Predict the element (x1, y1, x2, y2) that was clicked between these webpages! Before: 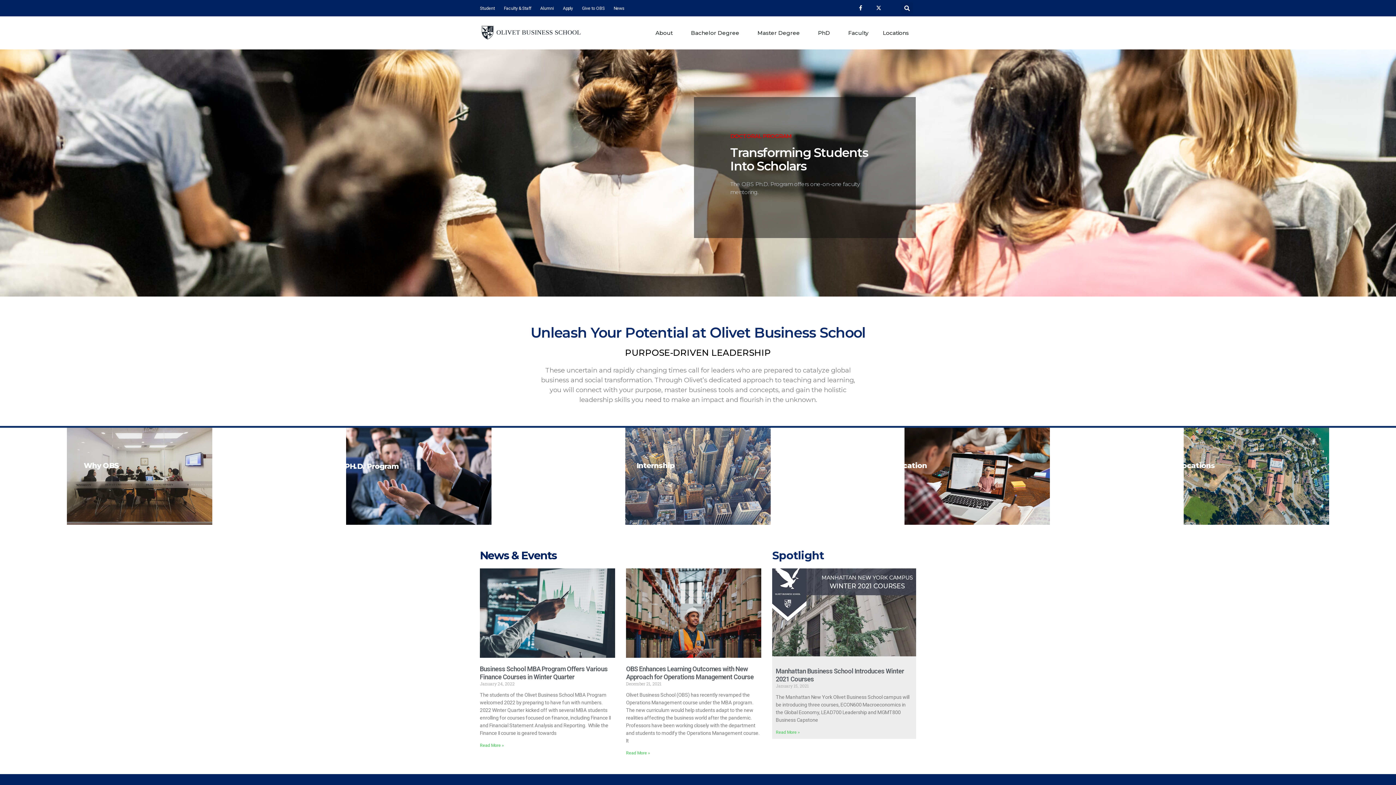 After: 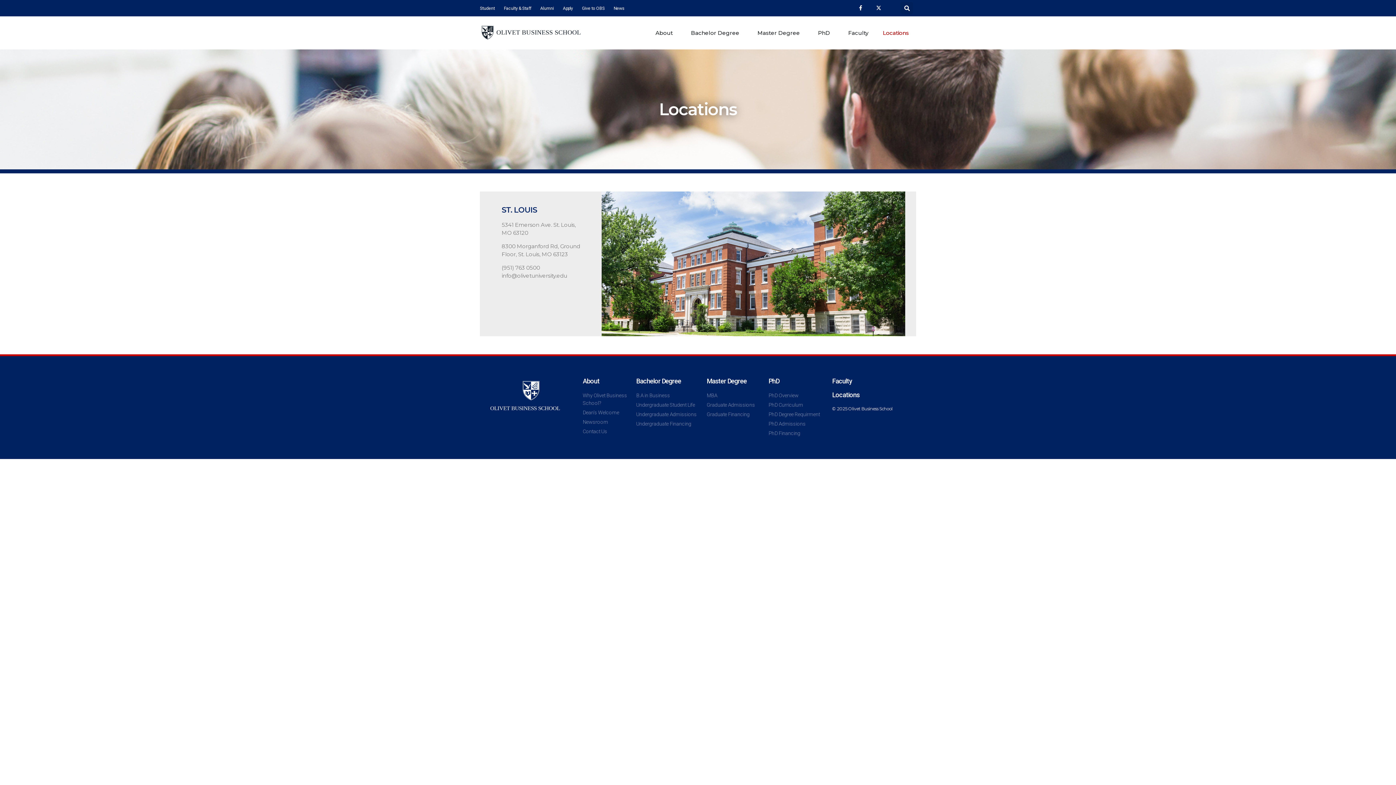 Action: bbox: (1184, 428, 1329, 525)